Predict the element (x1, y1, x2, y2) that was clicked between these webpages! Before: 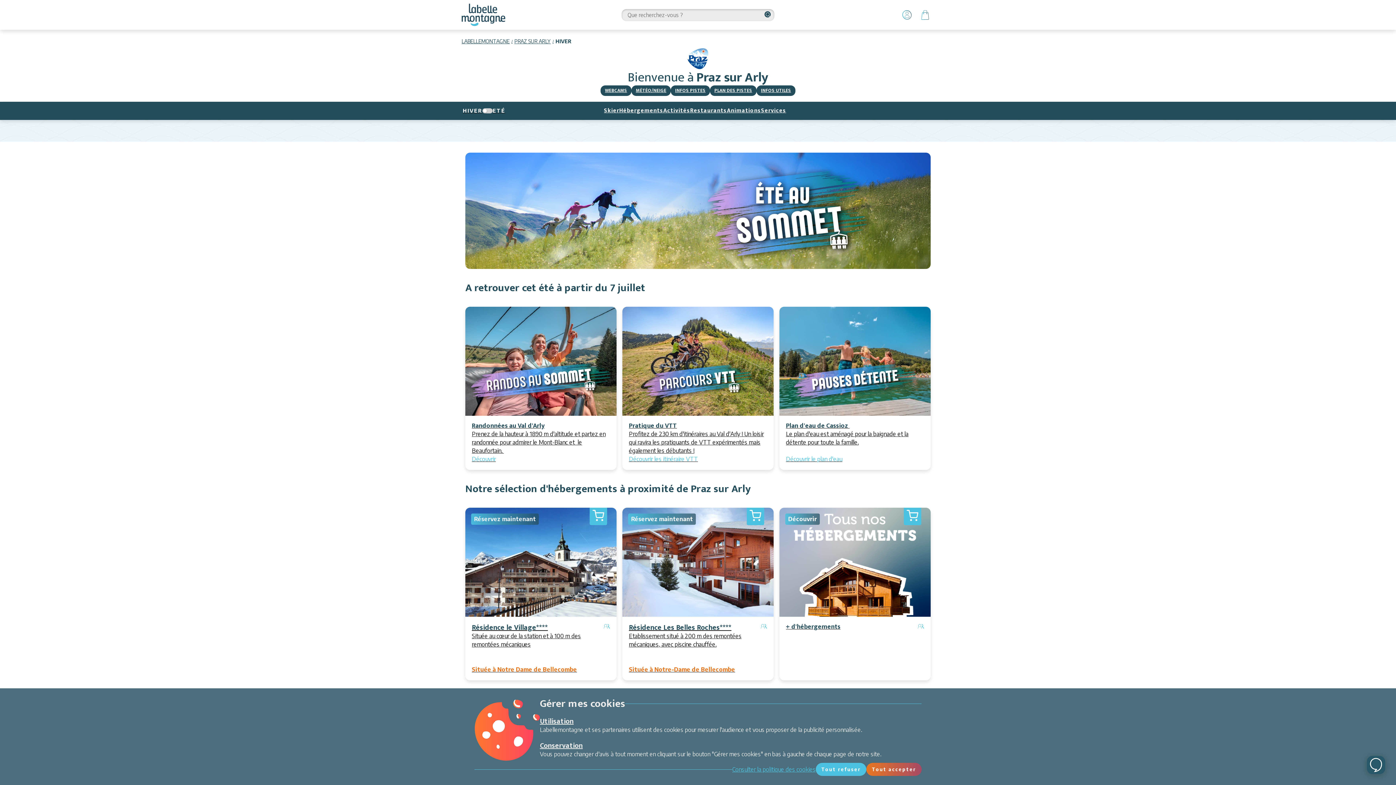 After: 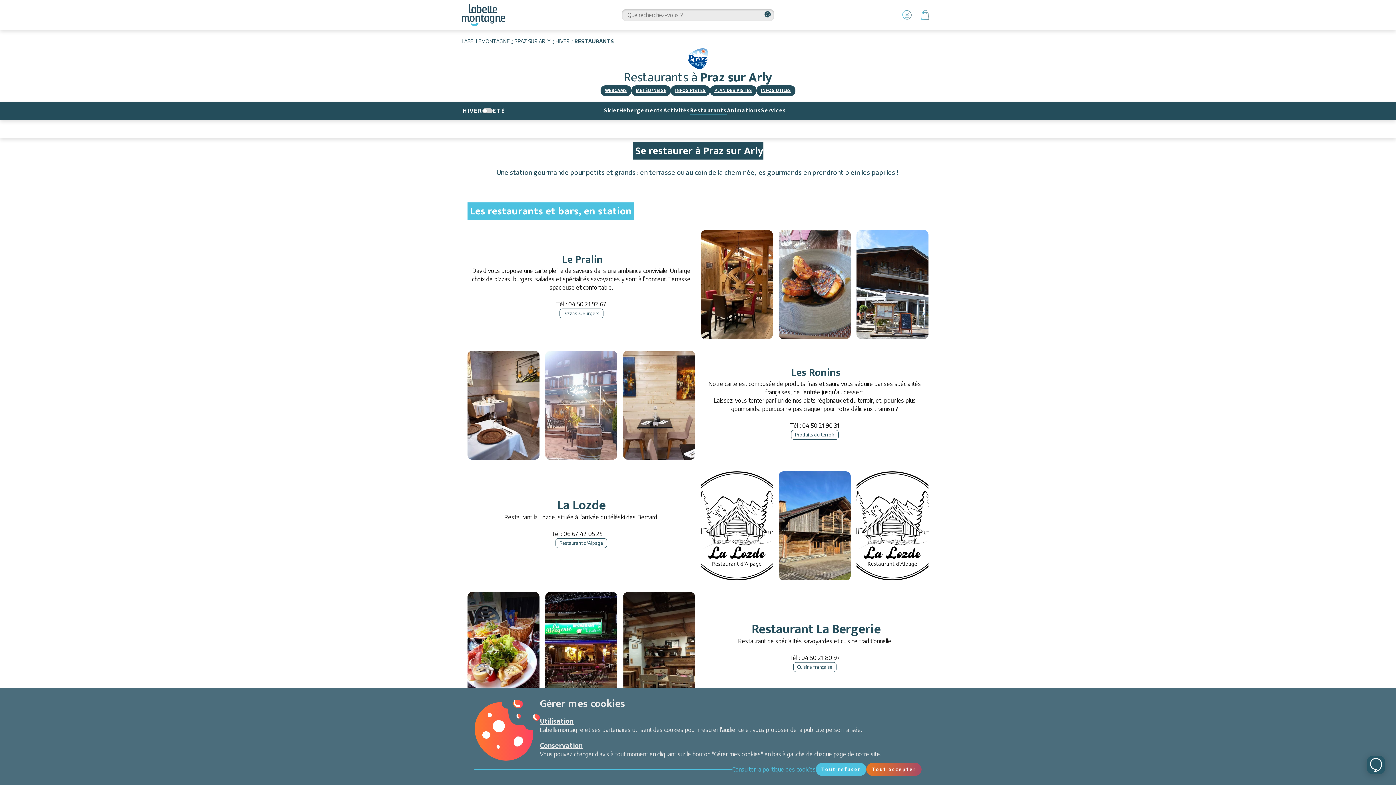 Action: label: Restaurants bbox: (690, 105, 727, 116)